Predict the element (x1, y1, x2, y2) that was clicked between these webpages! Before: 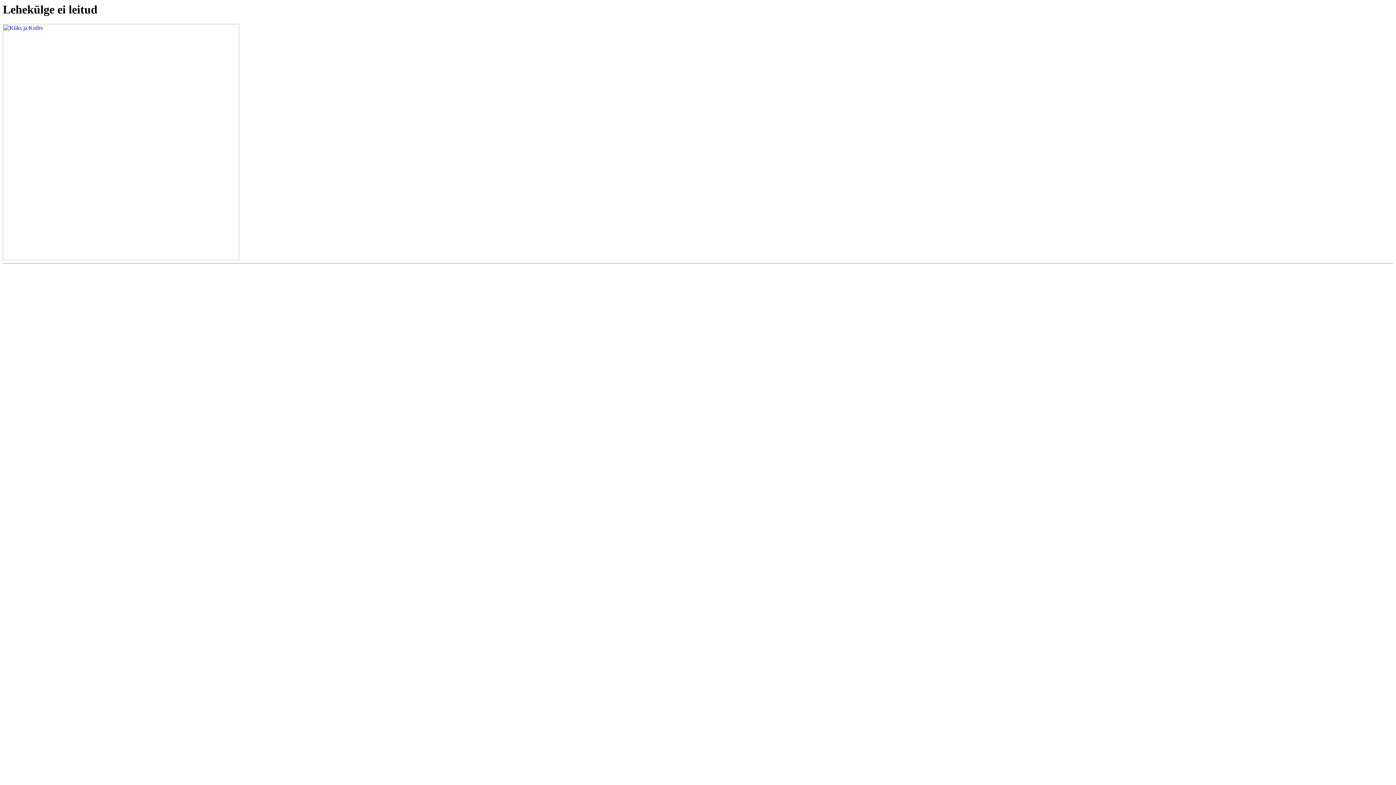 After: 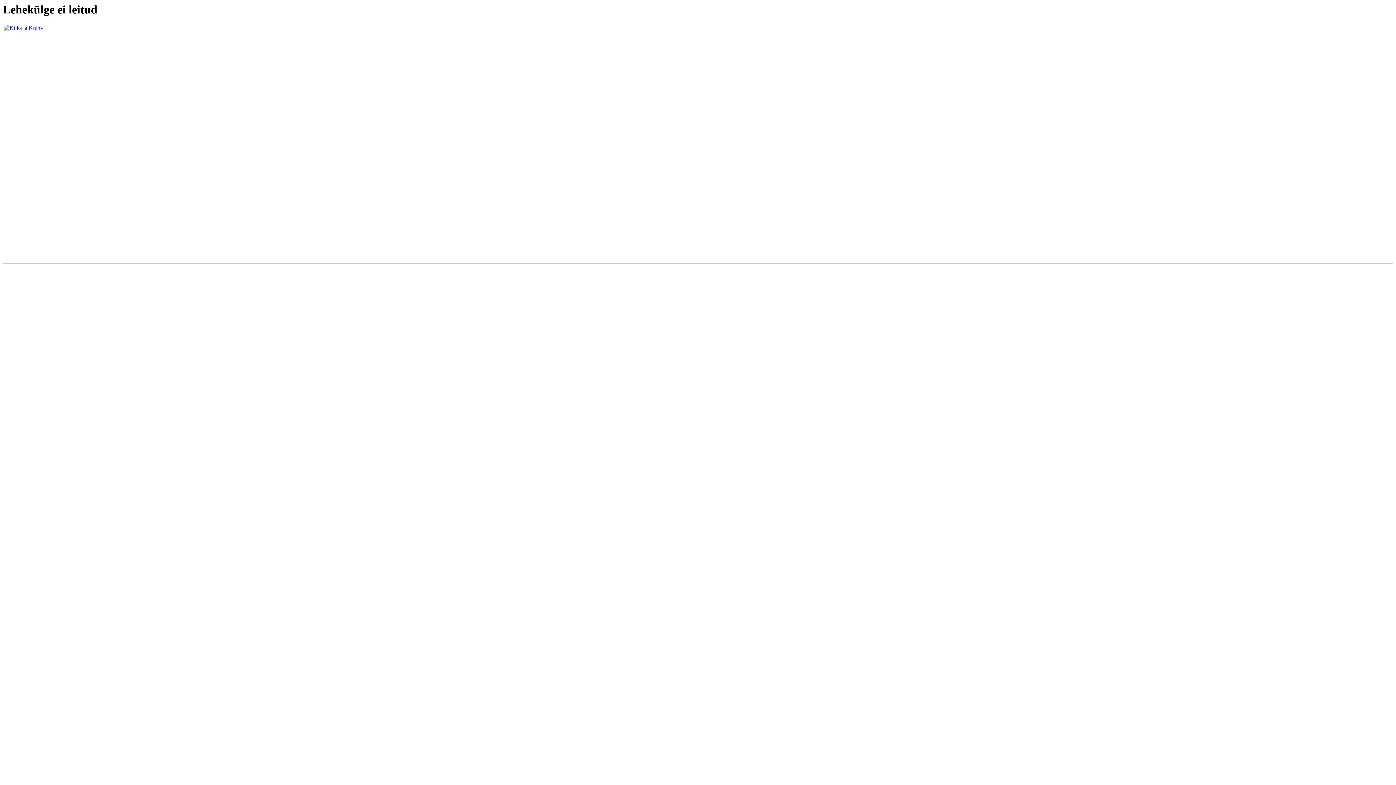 Action: bbox: (2, 255, 239, 261)